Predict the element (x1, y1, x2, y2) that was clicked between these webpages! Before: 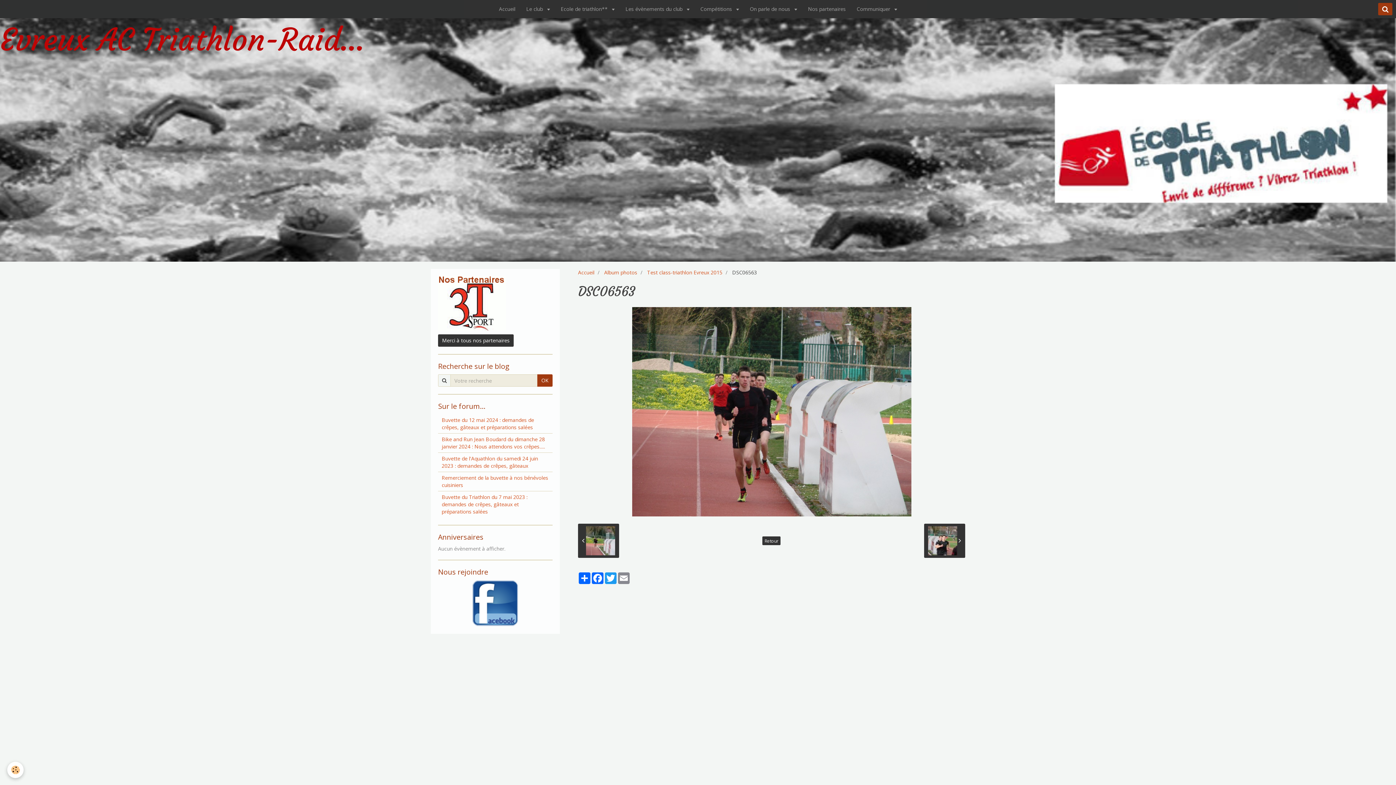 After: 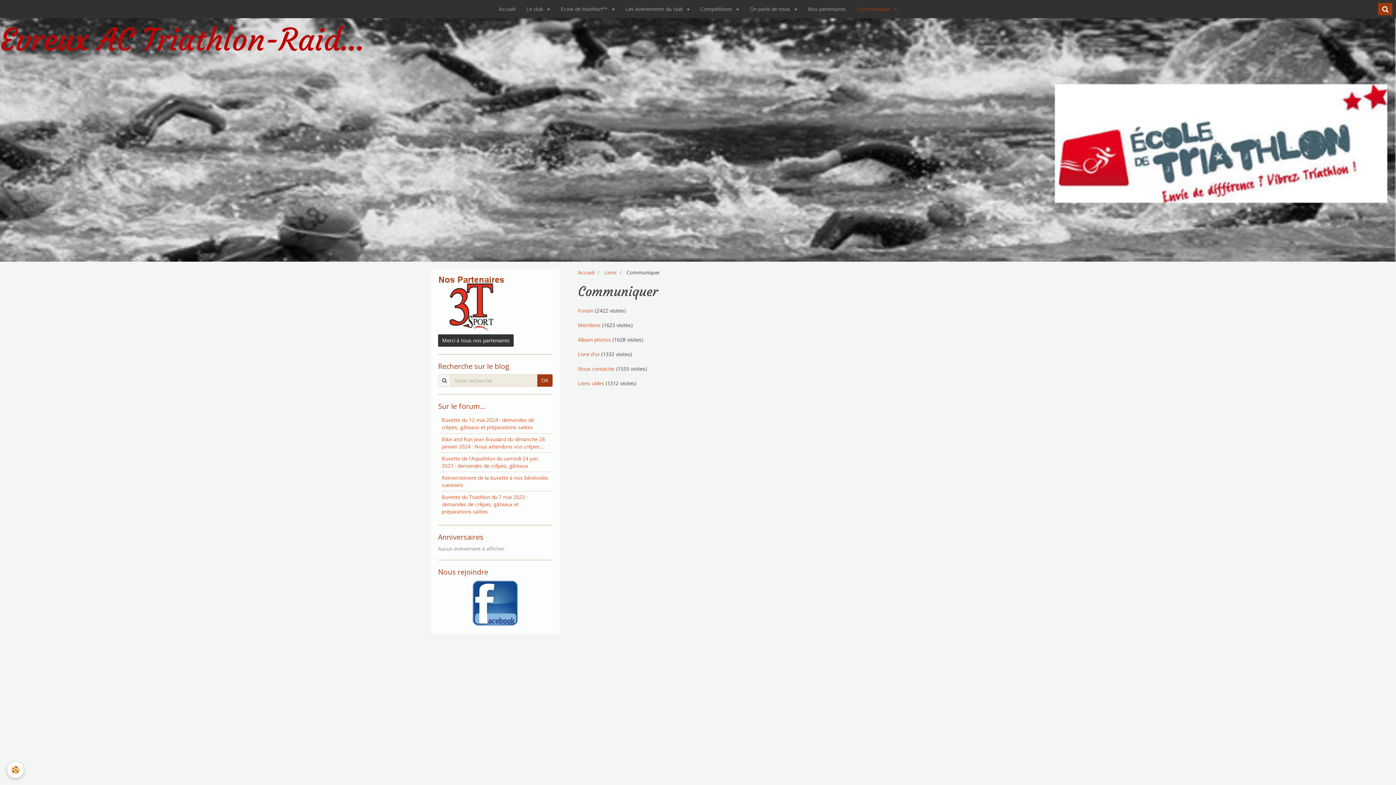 Action: bbox: (851, 0, 902, 18) label: Communiquer 